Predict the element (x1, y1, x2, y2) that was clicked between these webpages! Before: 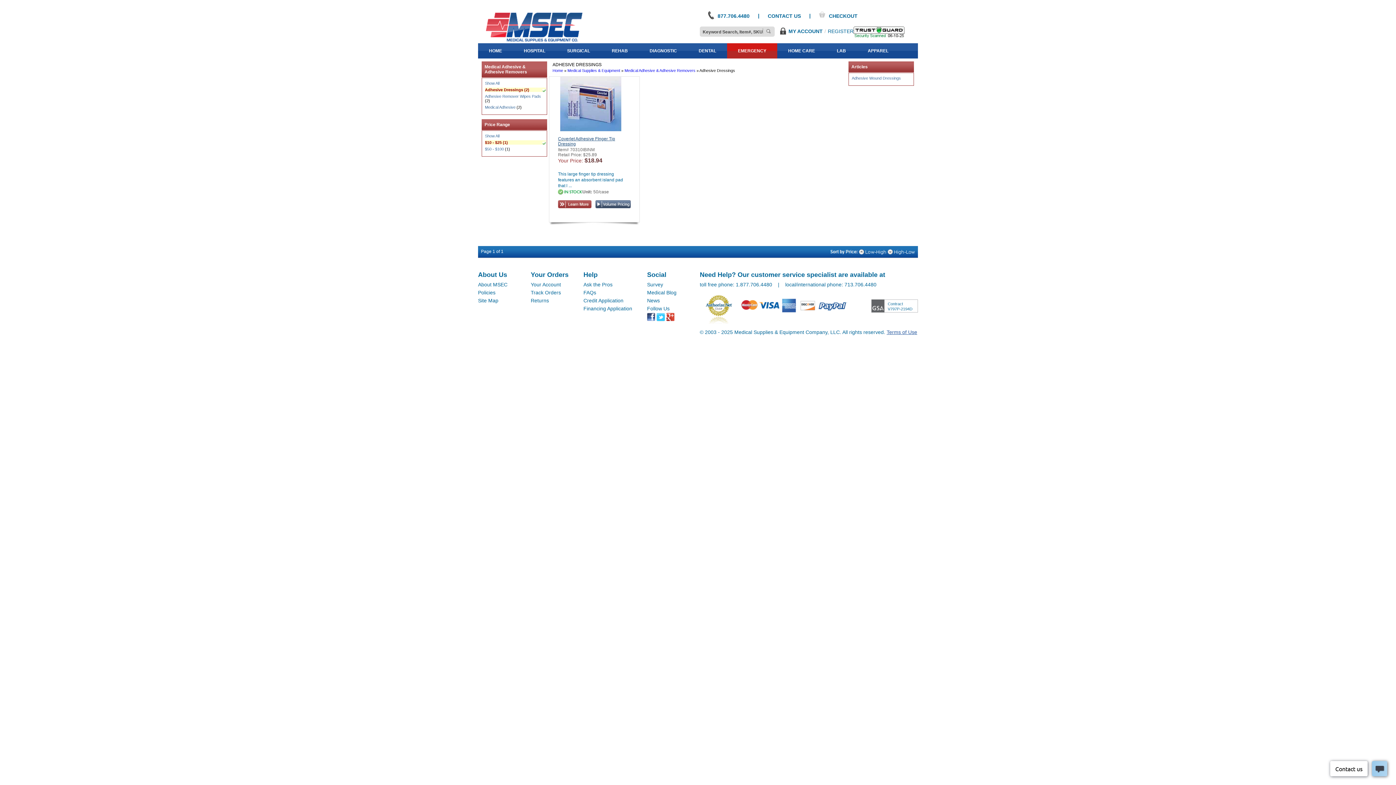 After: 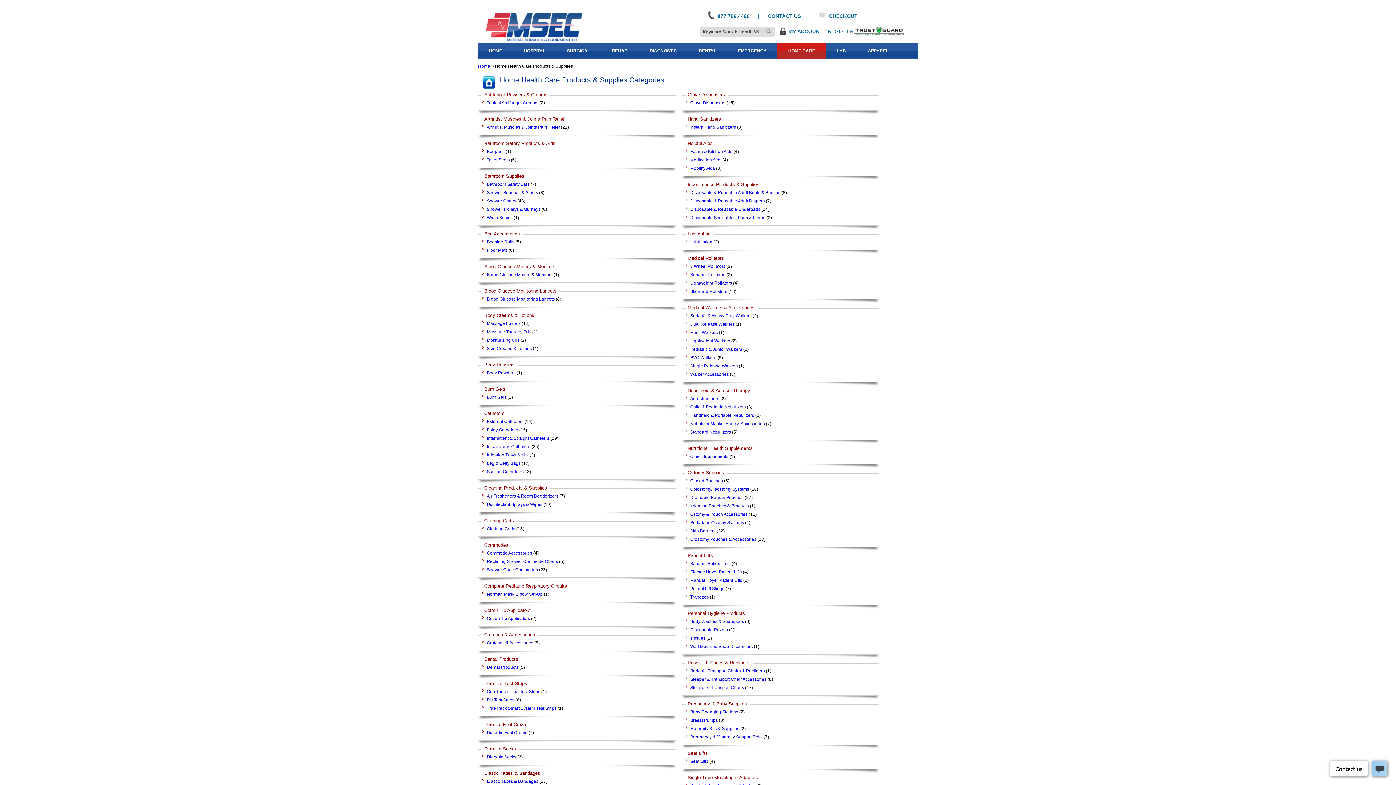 Action: label: HOME CARE bbox: (777, 43, 826, 58)